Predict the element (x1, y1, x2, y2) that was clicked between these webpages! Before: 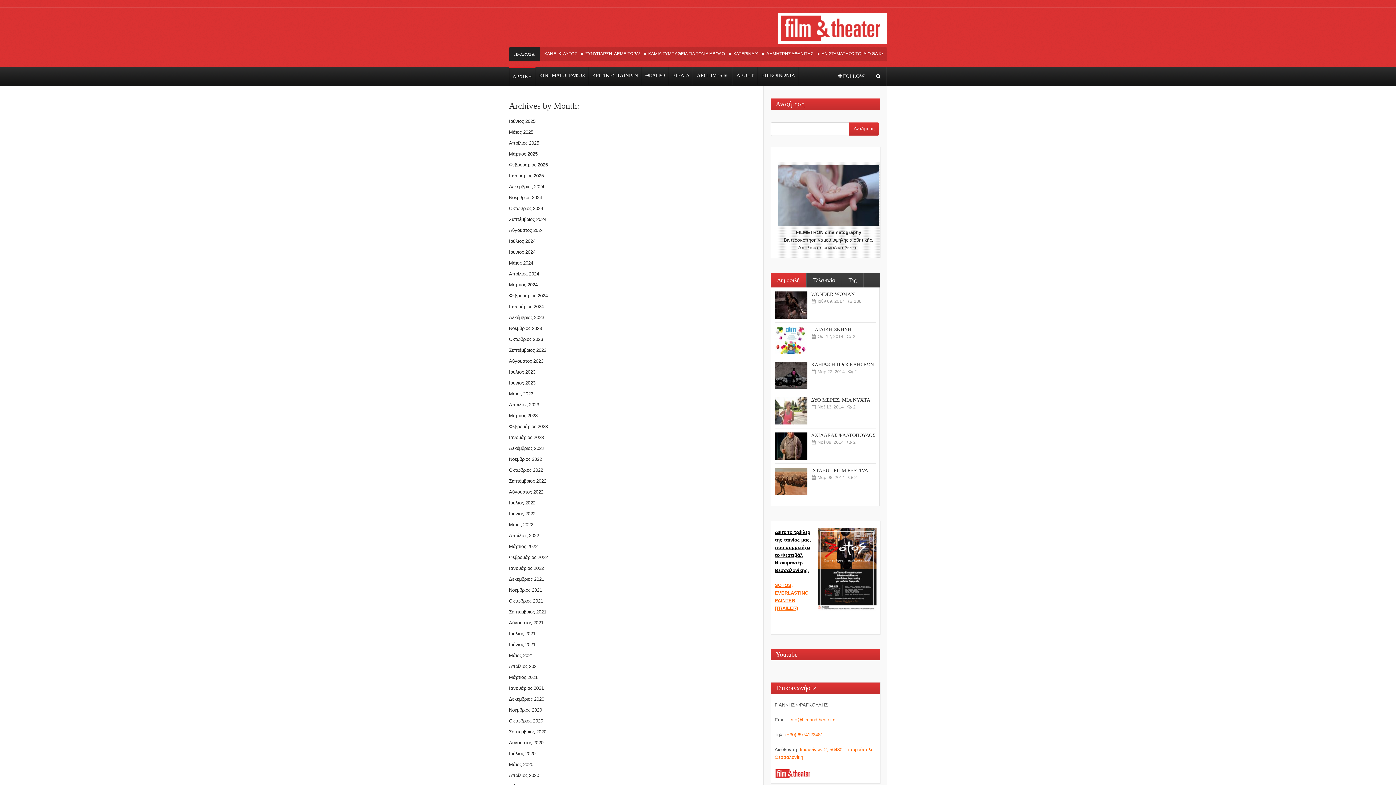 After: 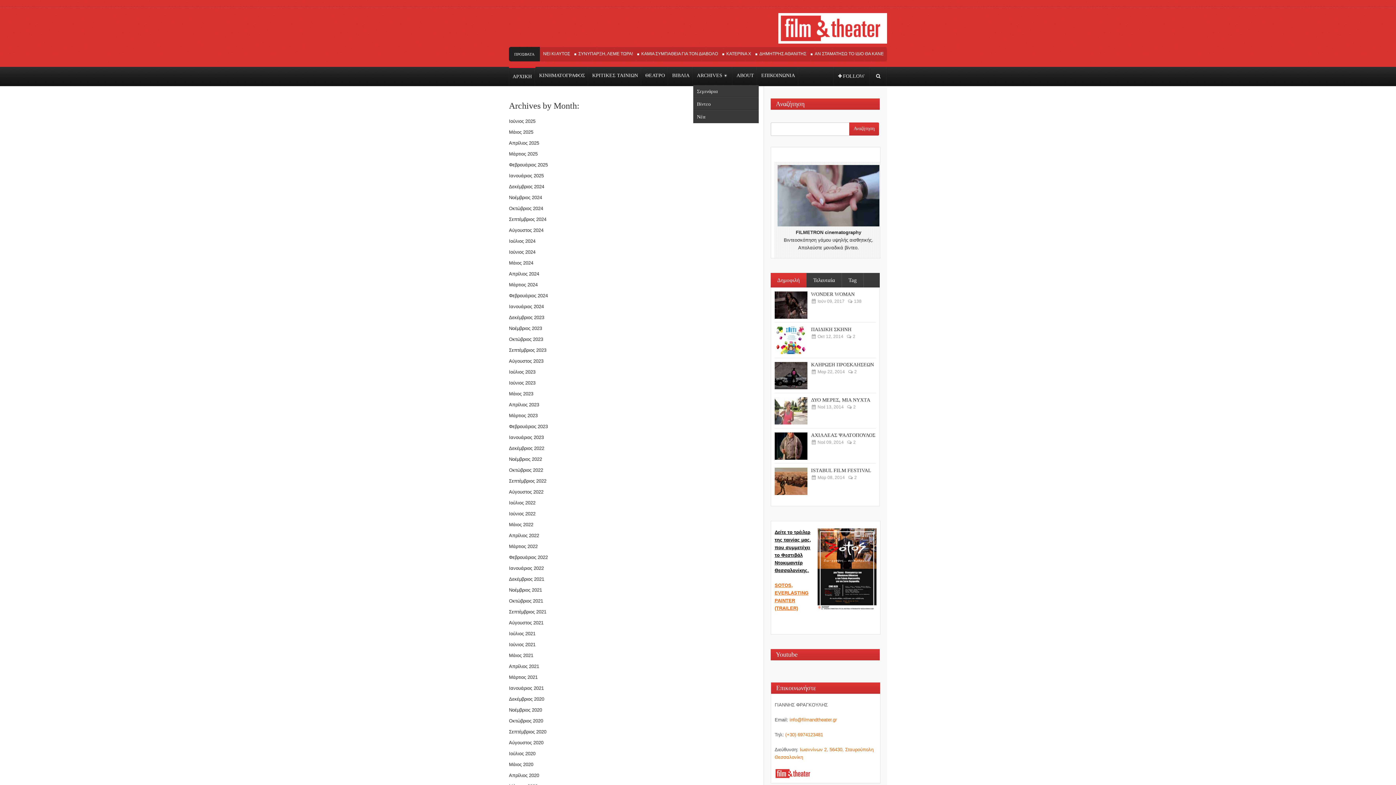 Action: bbox: (693, 66, 733, 85) label: ARCHIVES